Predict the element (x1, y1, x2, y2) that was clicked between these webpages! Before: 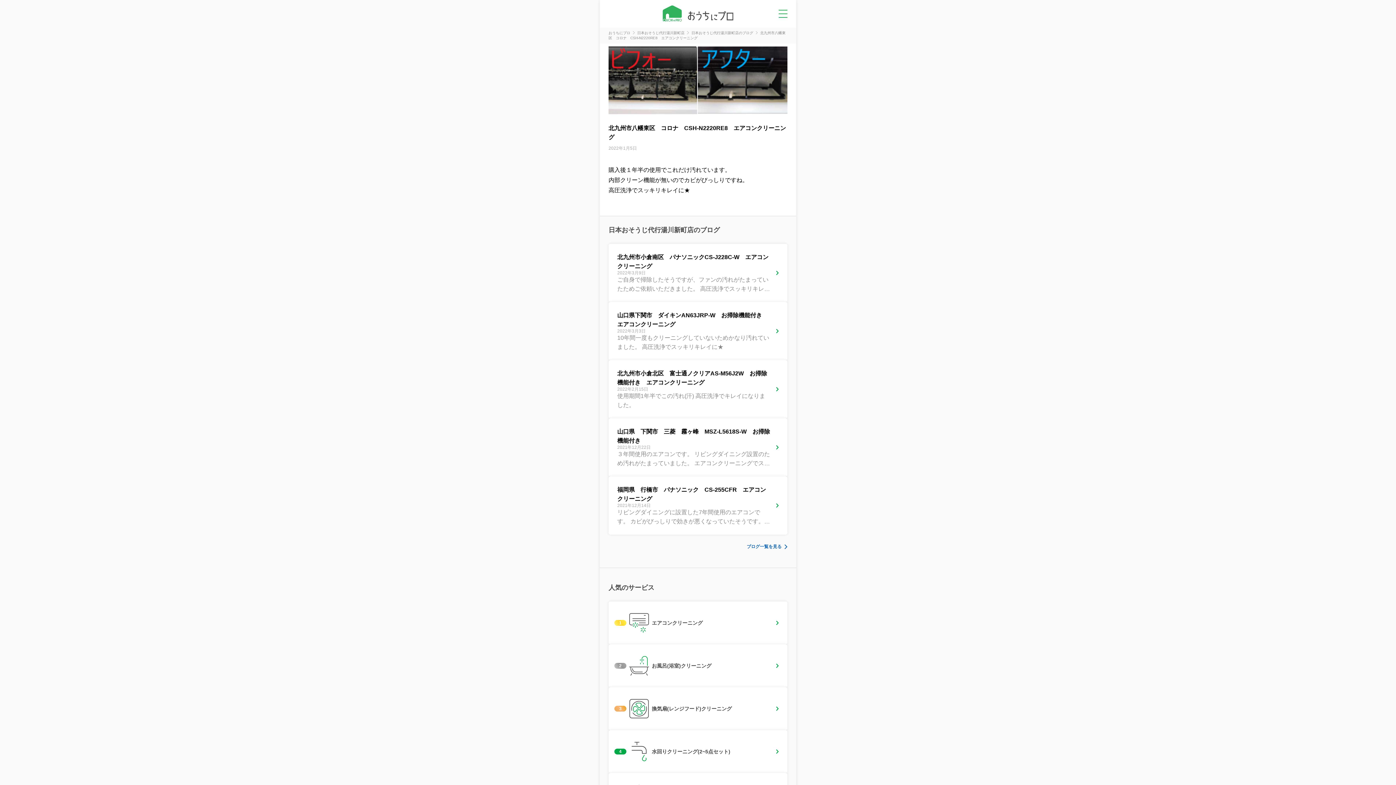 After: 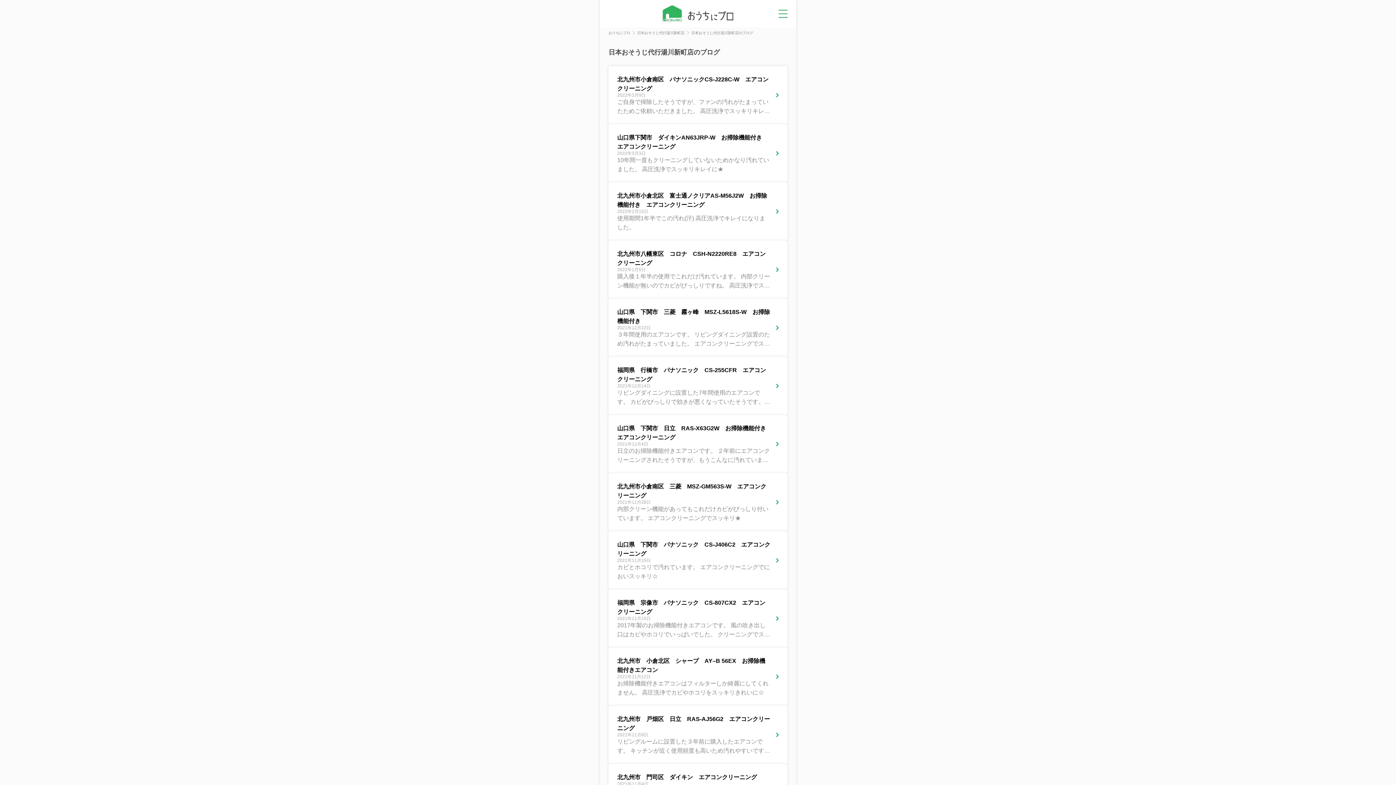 Action: label: 日本おそうじ代行湯川新町店のブログ  bbox: (691, 30, 754, 34)